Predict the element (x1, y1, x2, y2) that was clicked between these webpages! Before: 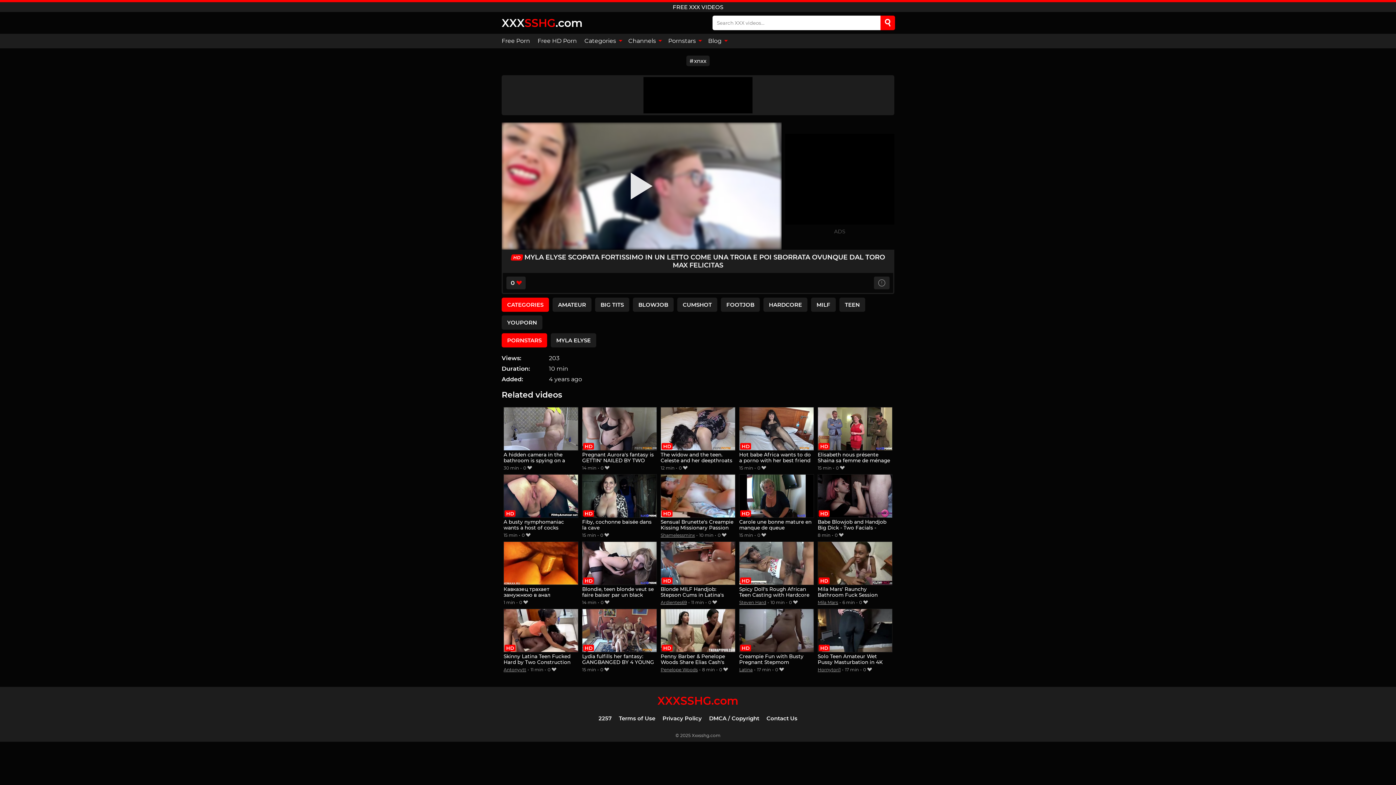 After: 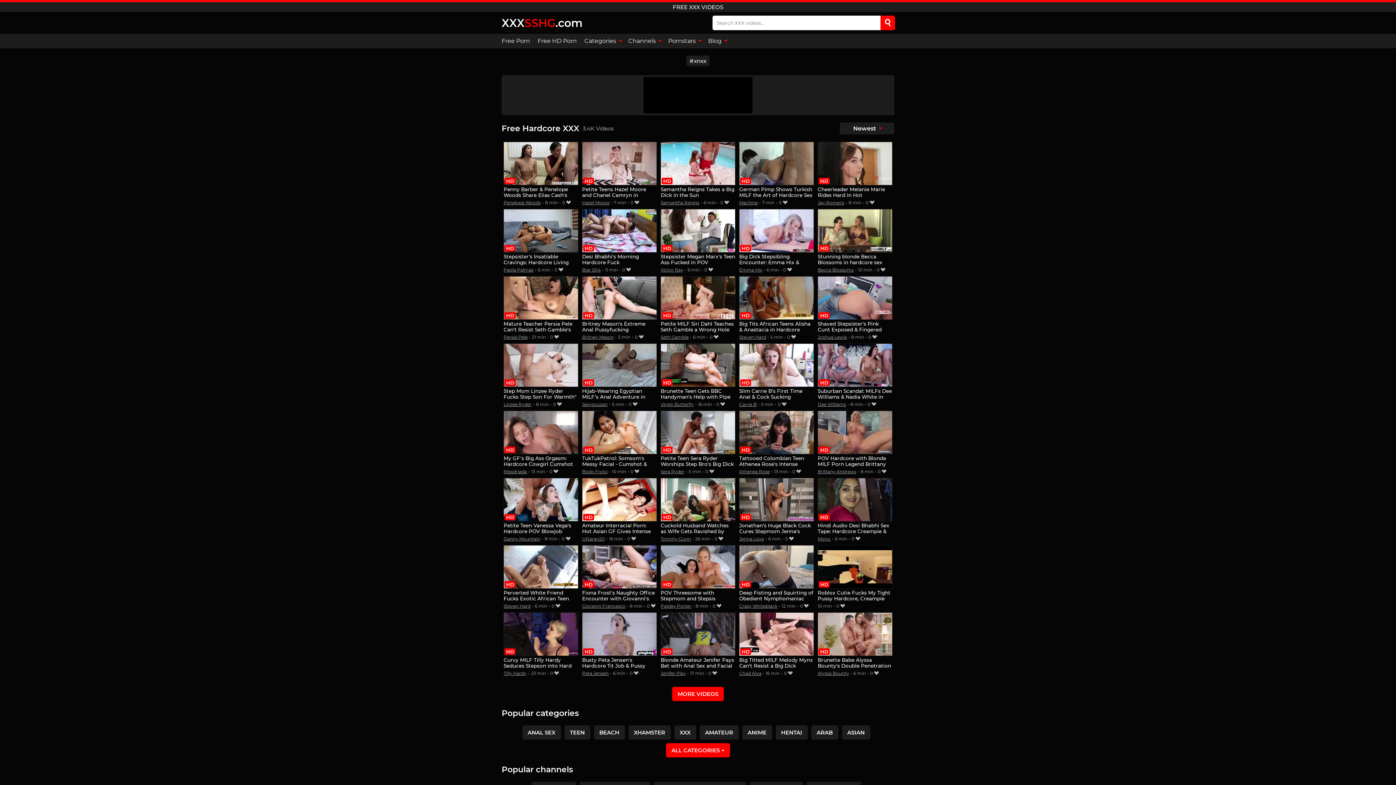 Action: label: HARDCORE bbox: (763, 297, 807, 311)